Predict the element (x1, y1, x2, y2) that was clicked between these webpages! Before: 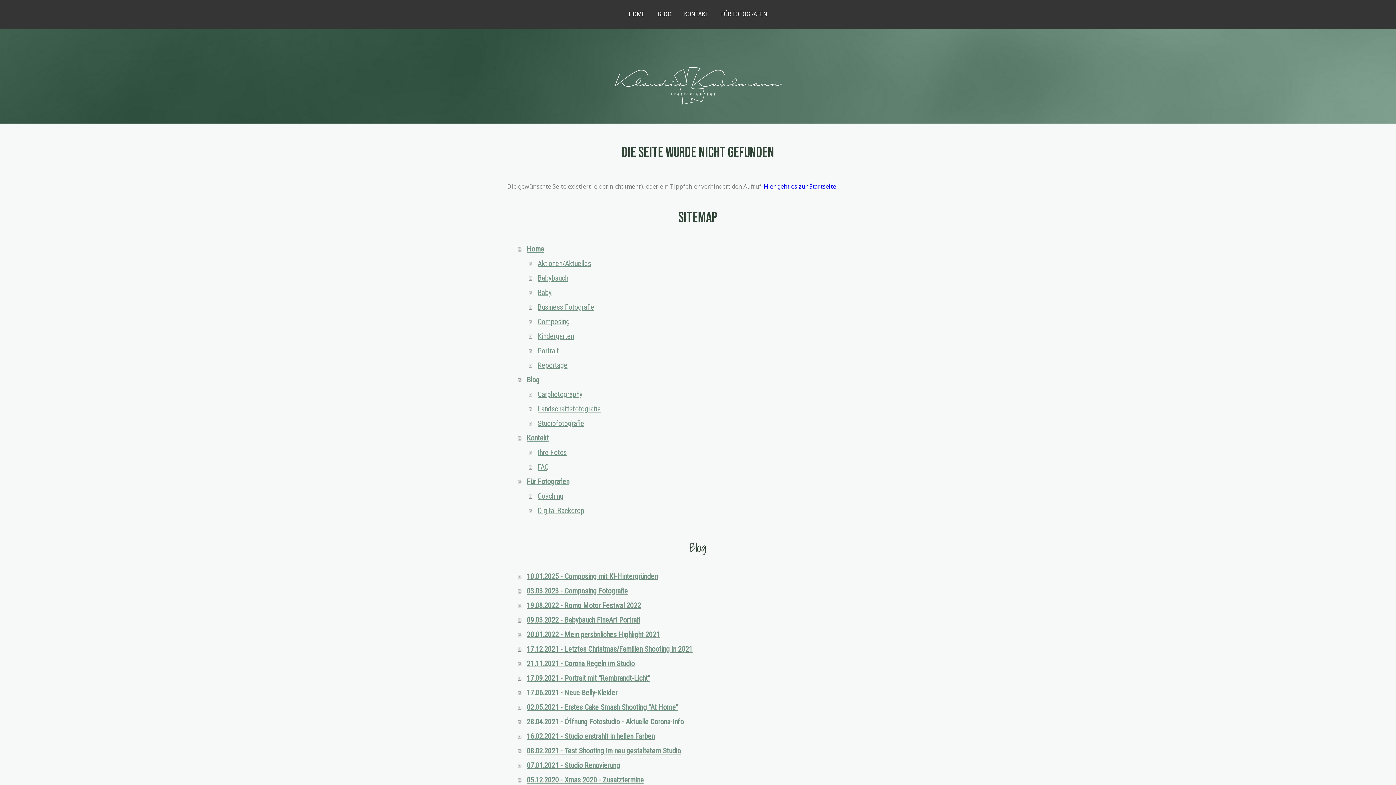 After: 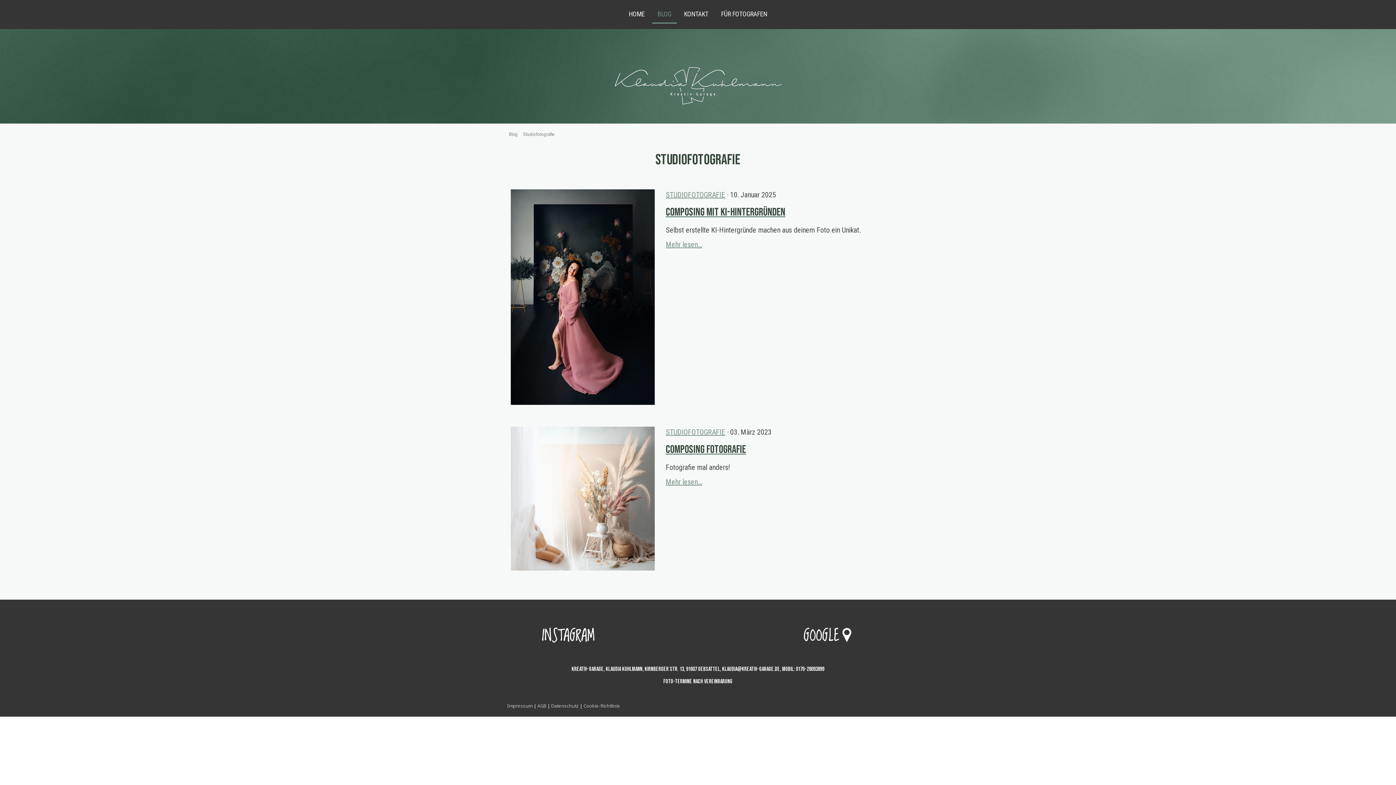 Action: bbox: (529, 416, 889, 430) label: Studiofotografie